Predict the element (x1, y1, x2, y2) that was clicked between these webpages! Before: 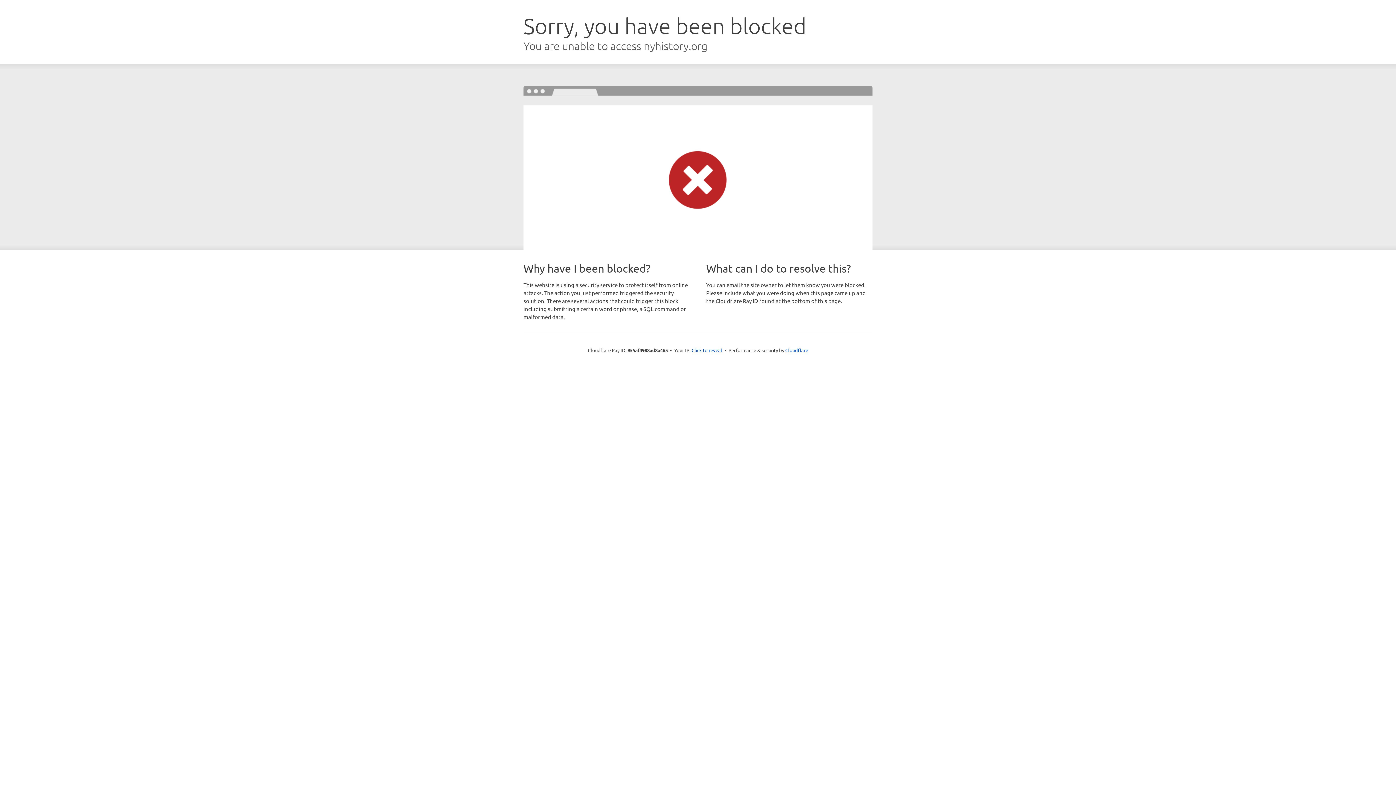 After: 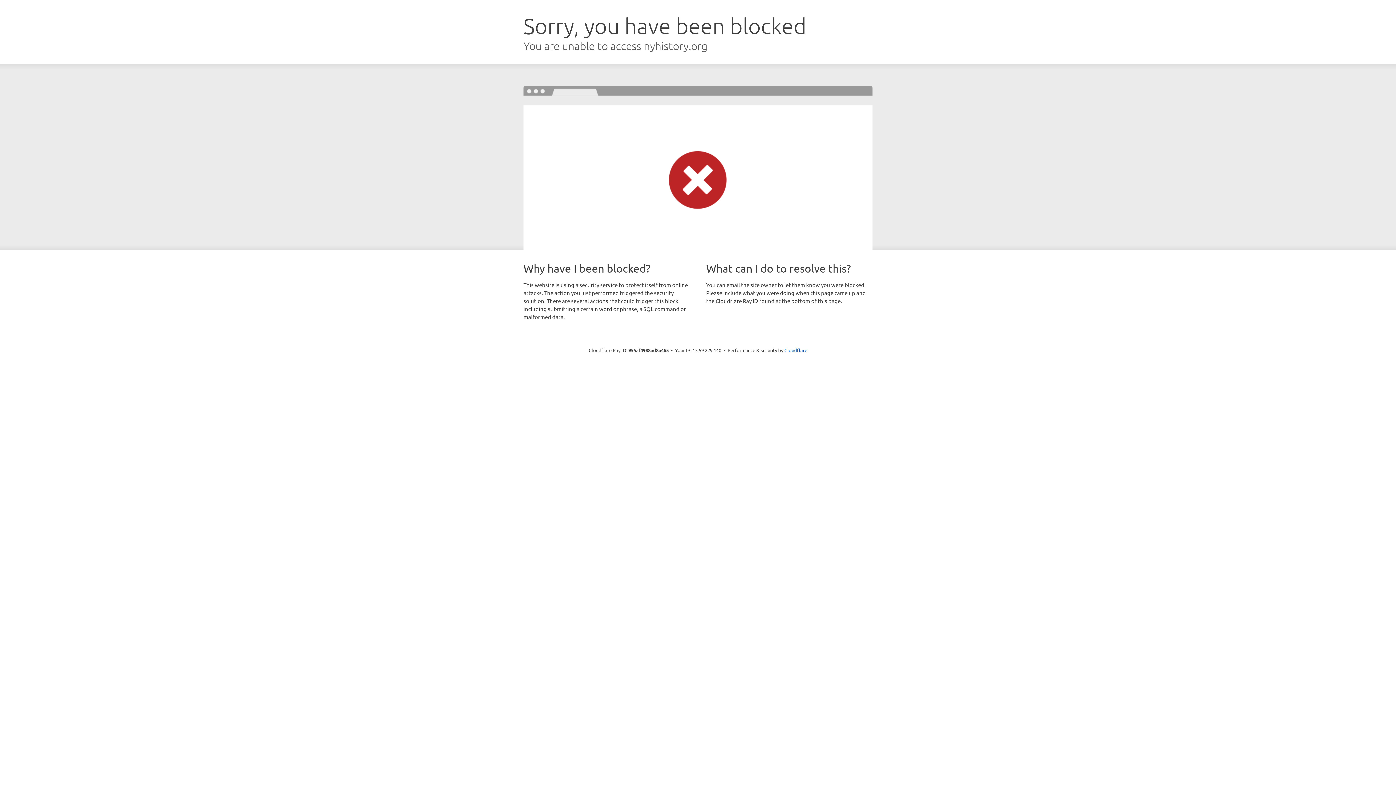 Action: bbox: (691, 346, 722, 353) label: Click to reveal